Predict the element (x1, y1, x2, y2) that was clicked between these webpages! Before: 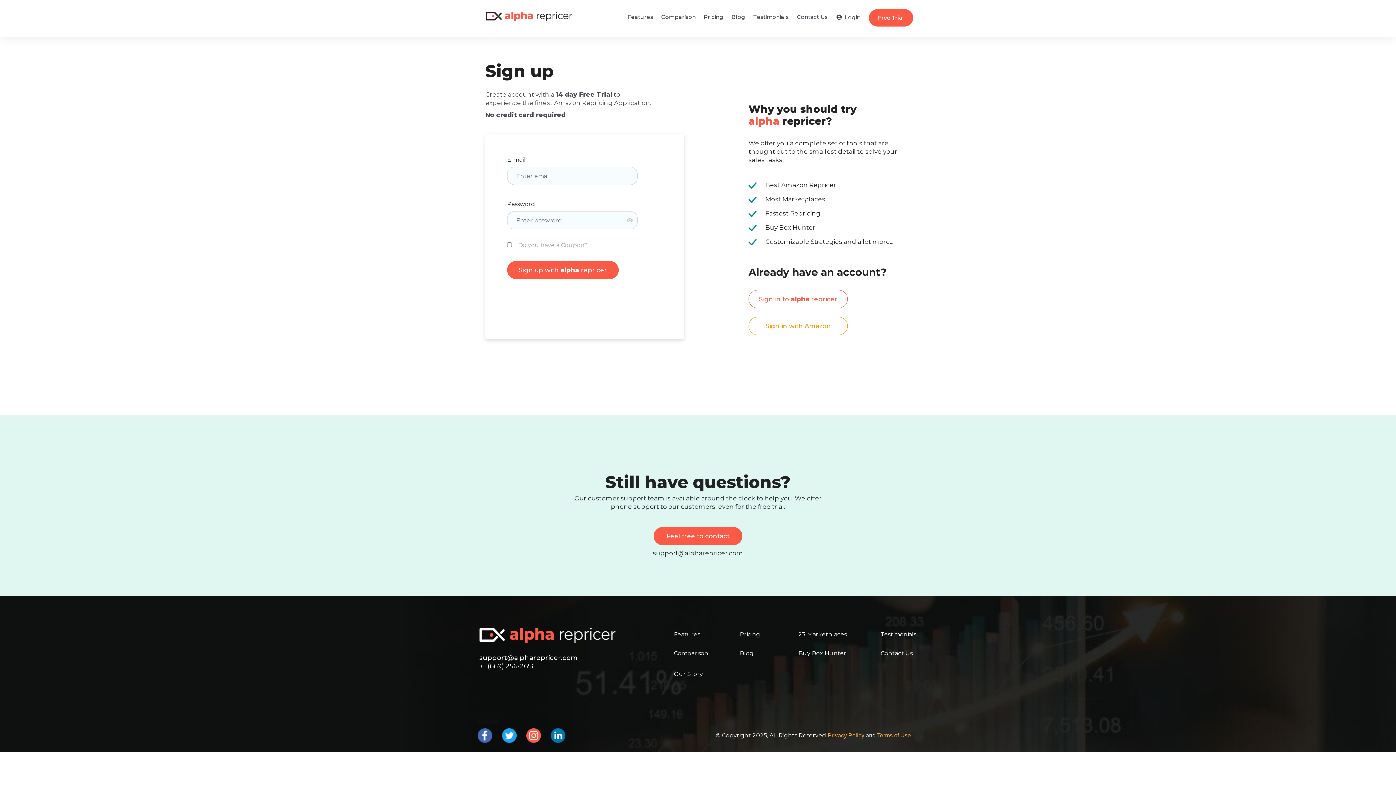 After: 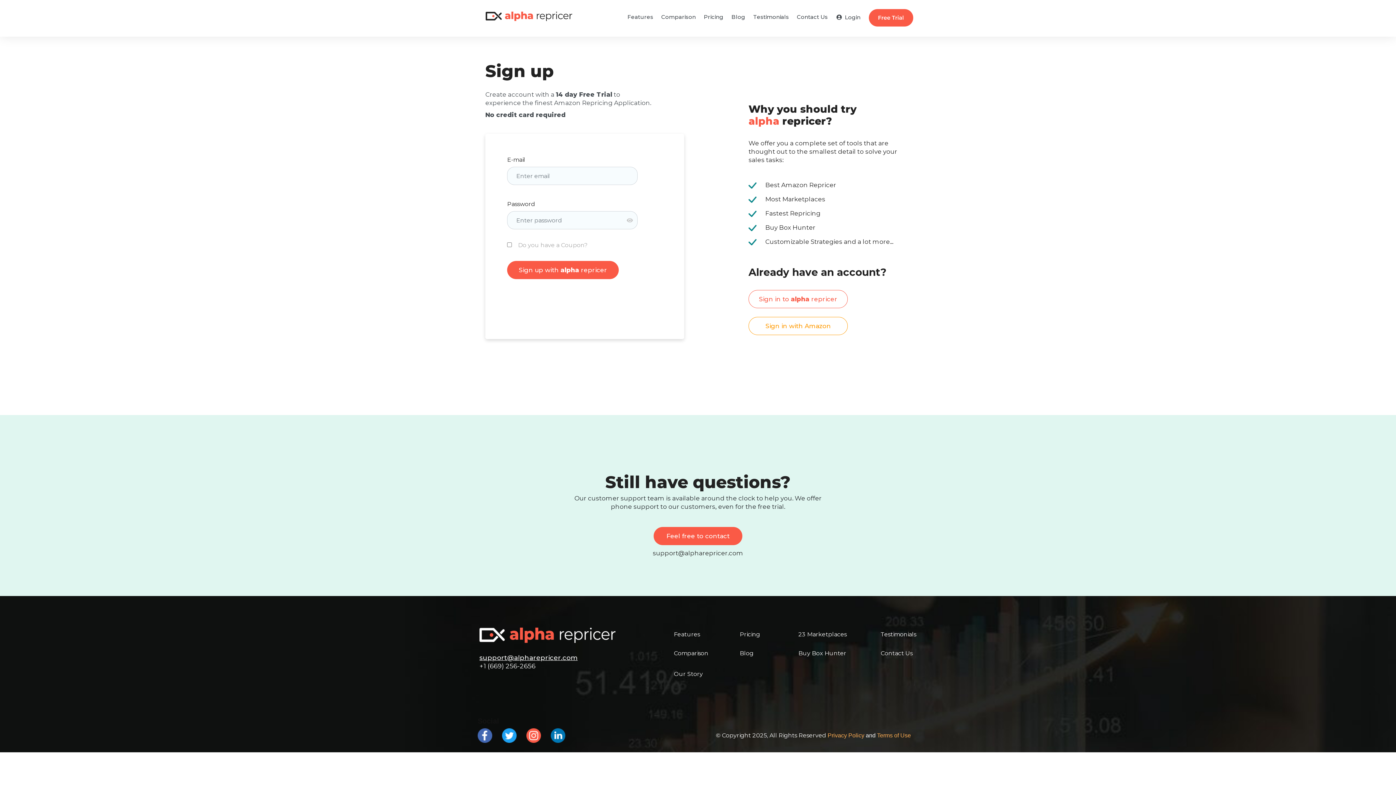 Action: bbox: (479, 654, 577, 662) label: support@alpharepricer.com